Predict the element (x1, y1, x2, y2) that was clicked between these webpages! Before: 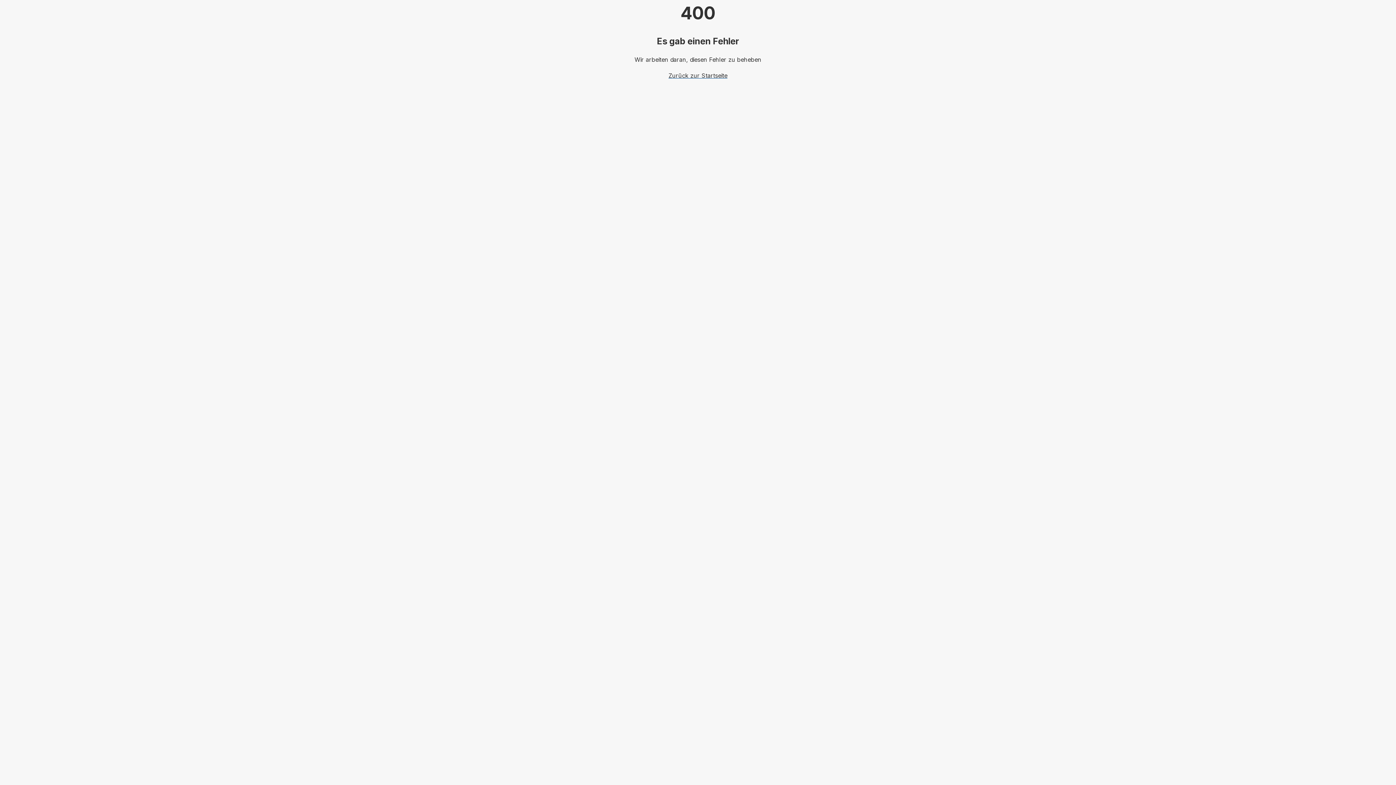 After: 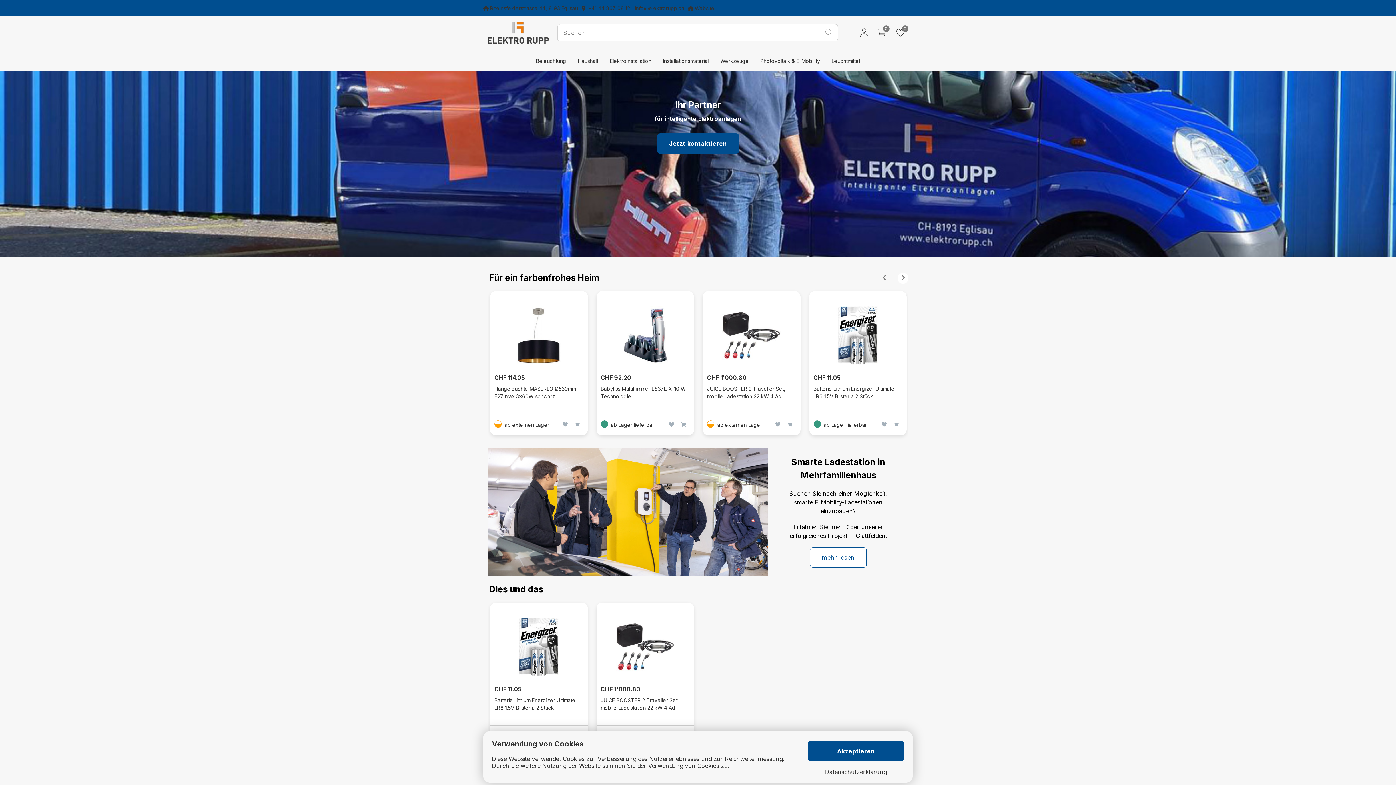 Action: label: Zurück zur Startseite bbox: (668, 72, 727, 79)